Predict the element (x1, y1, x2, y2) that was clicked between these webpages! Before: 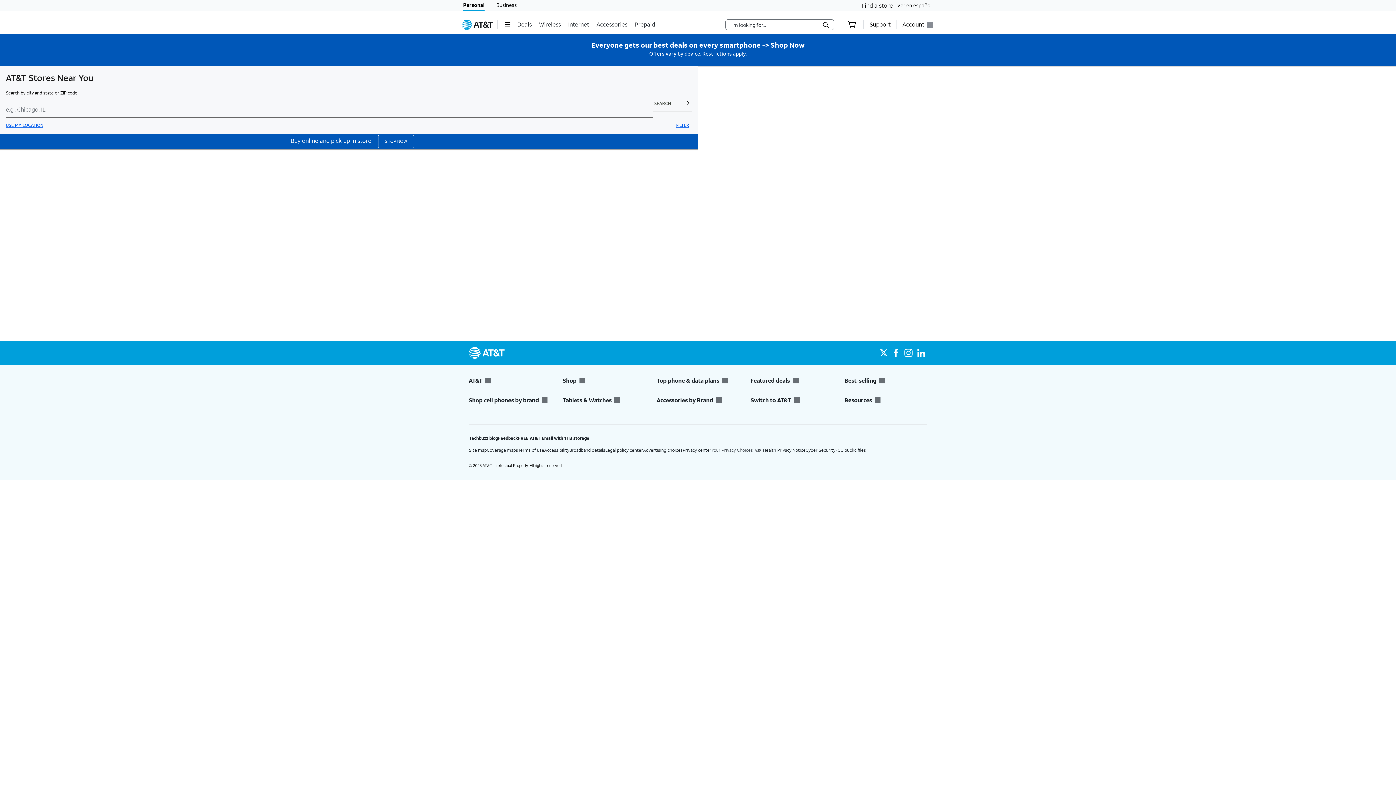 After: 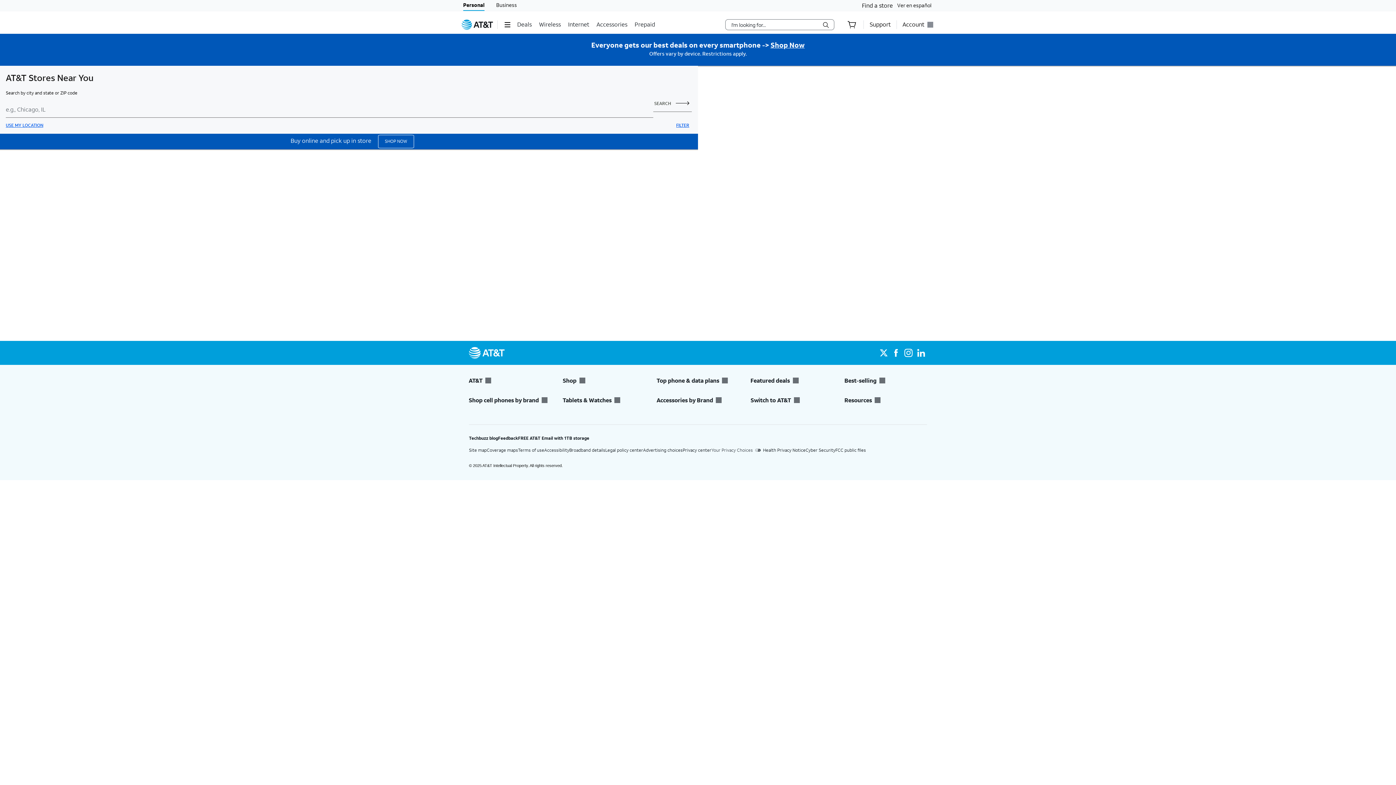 Action: label: Shop bbox: (563, 376, 645, 384)